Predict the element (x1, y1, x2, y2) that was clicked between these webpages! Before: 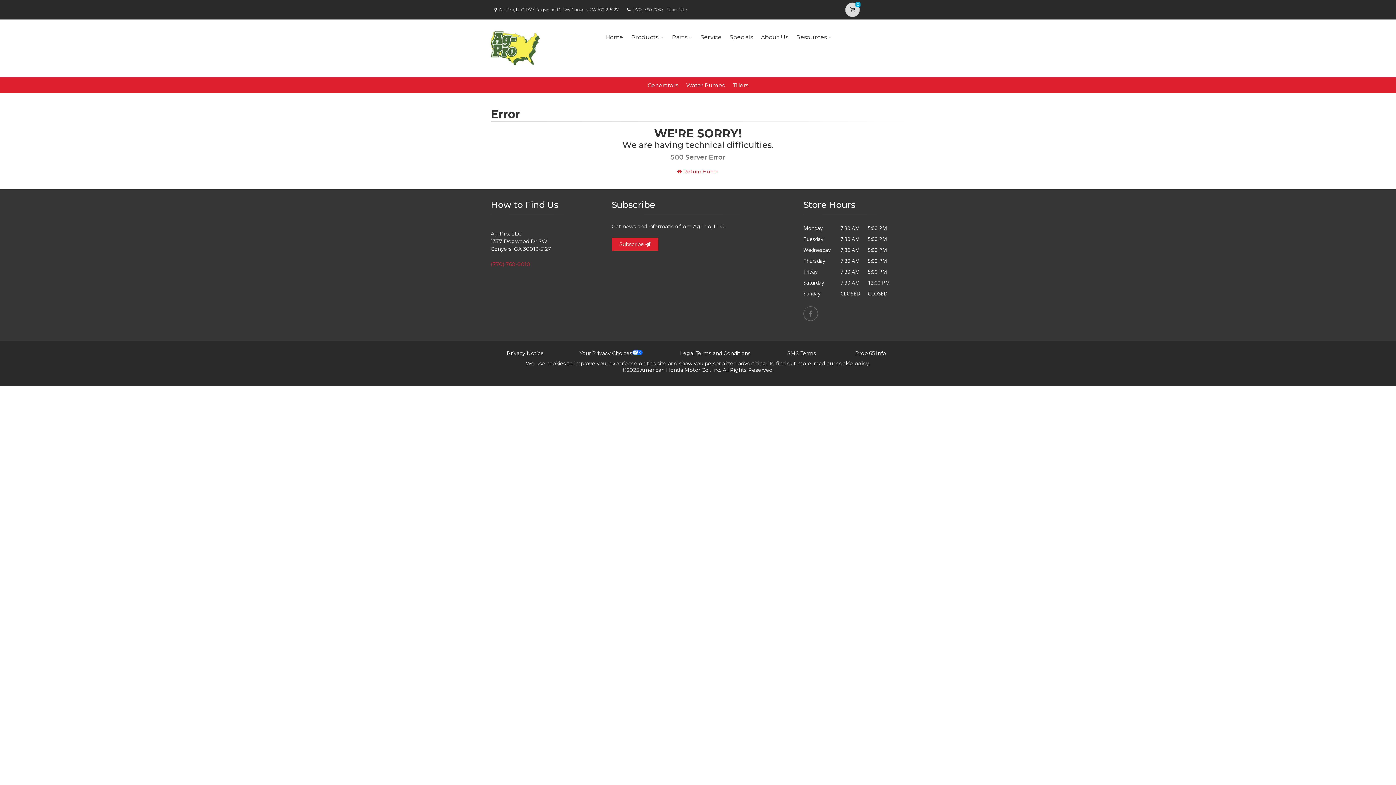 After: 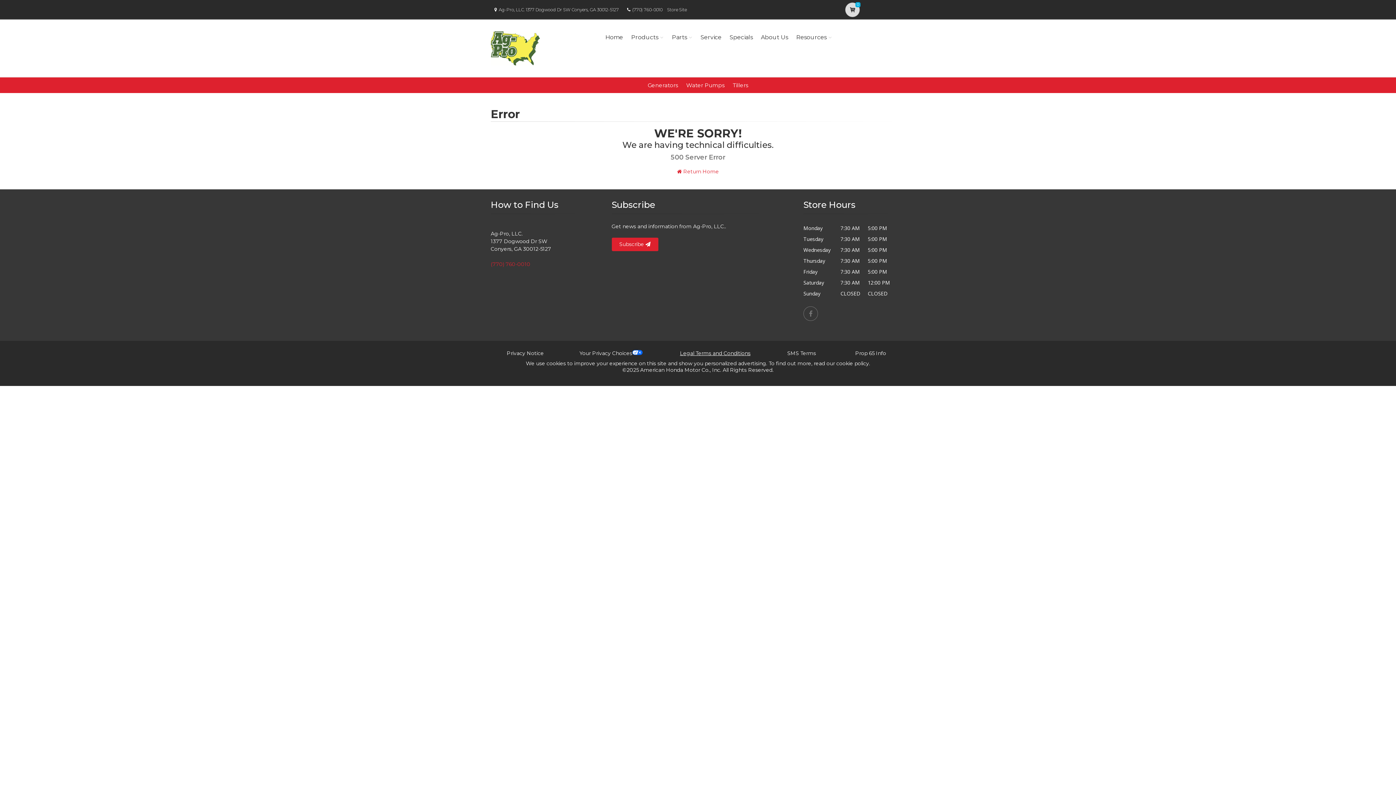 Action: label: Legal Terms and Conditions bbox: (680, 350, 750, 356)